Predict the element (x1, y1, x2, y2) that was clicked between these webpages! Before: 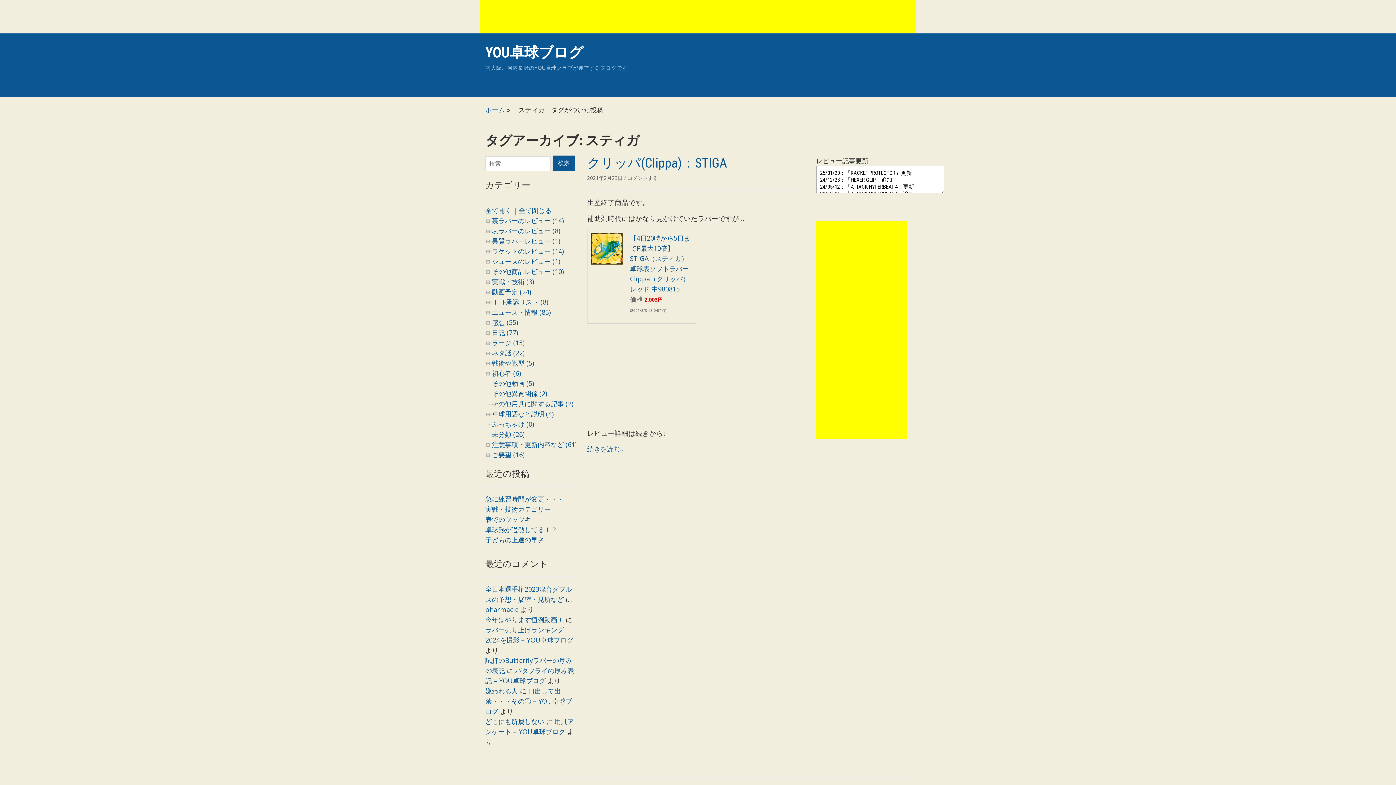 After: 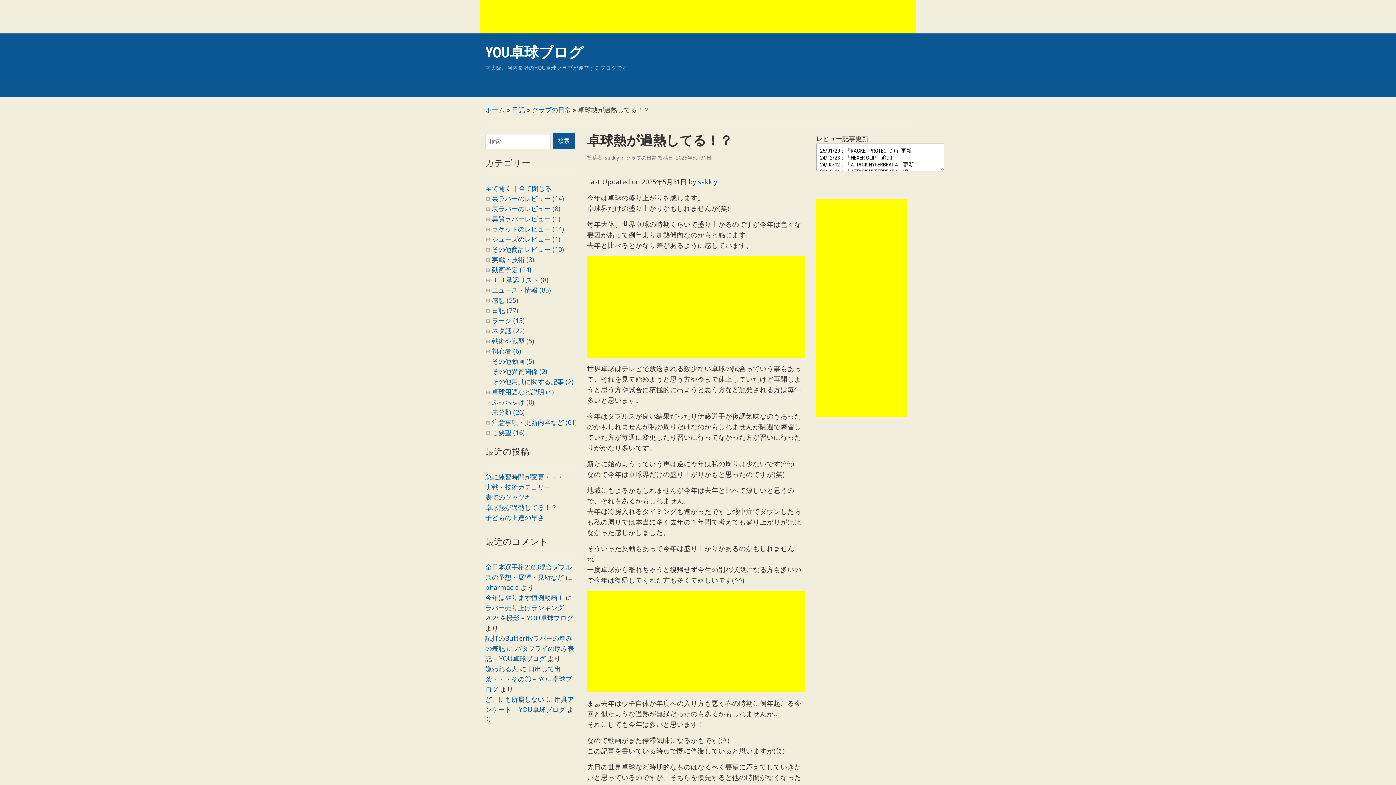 Action: label: 卓球熱が過熱してる！？ bbox: (485, 525, 557, 534)